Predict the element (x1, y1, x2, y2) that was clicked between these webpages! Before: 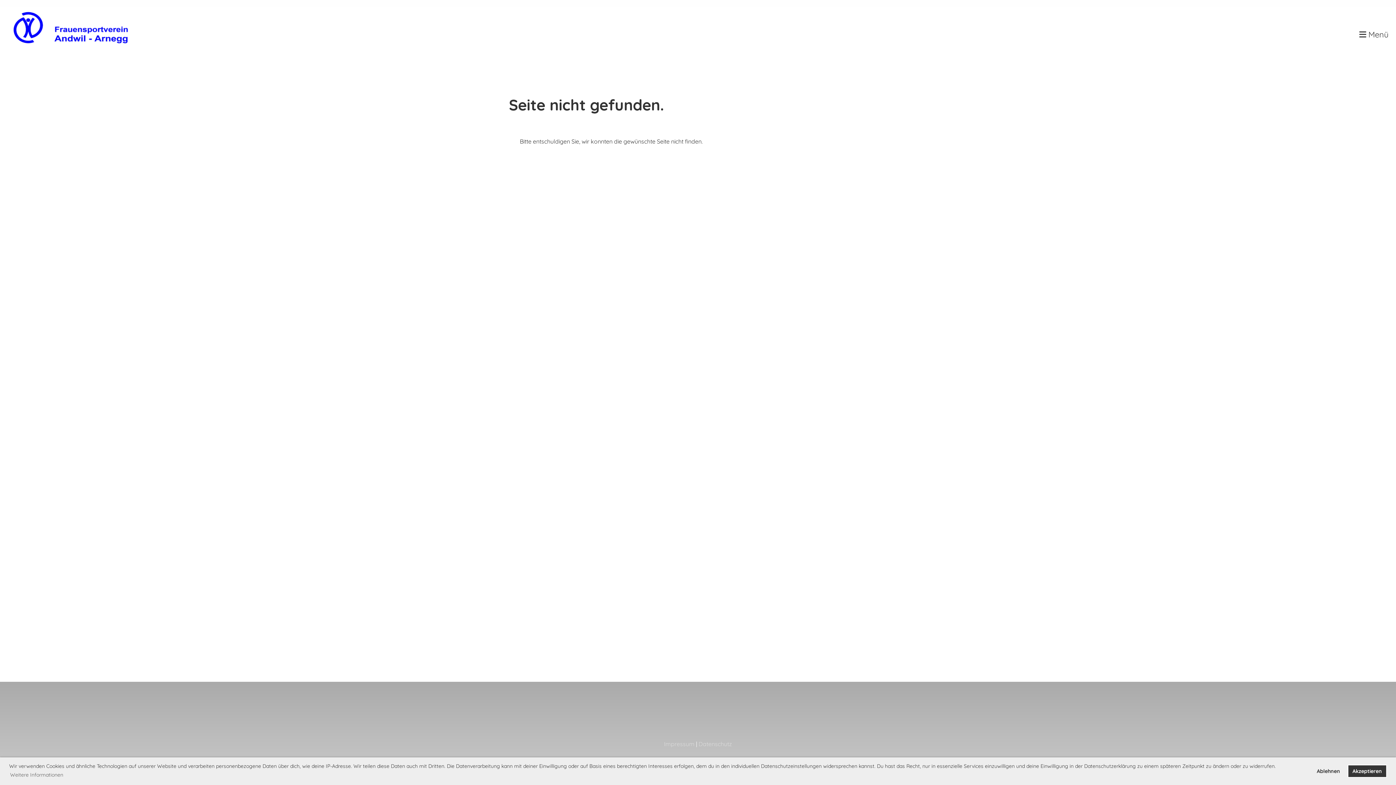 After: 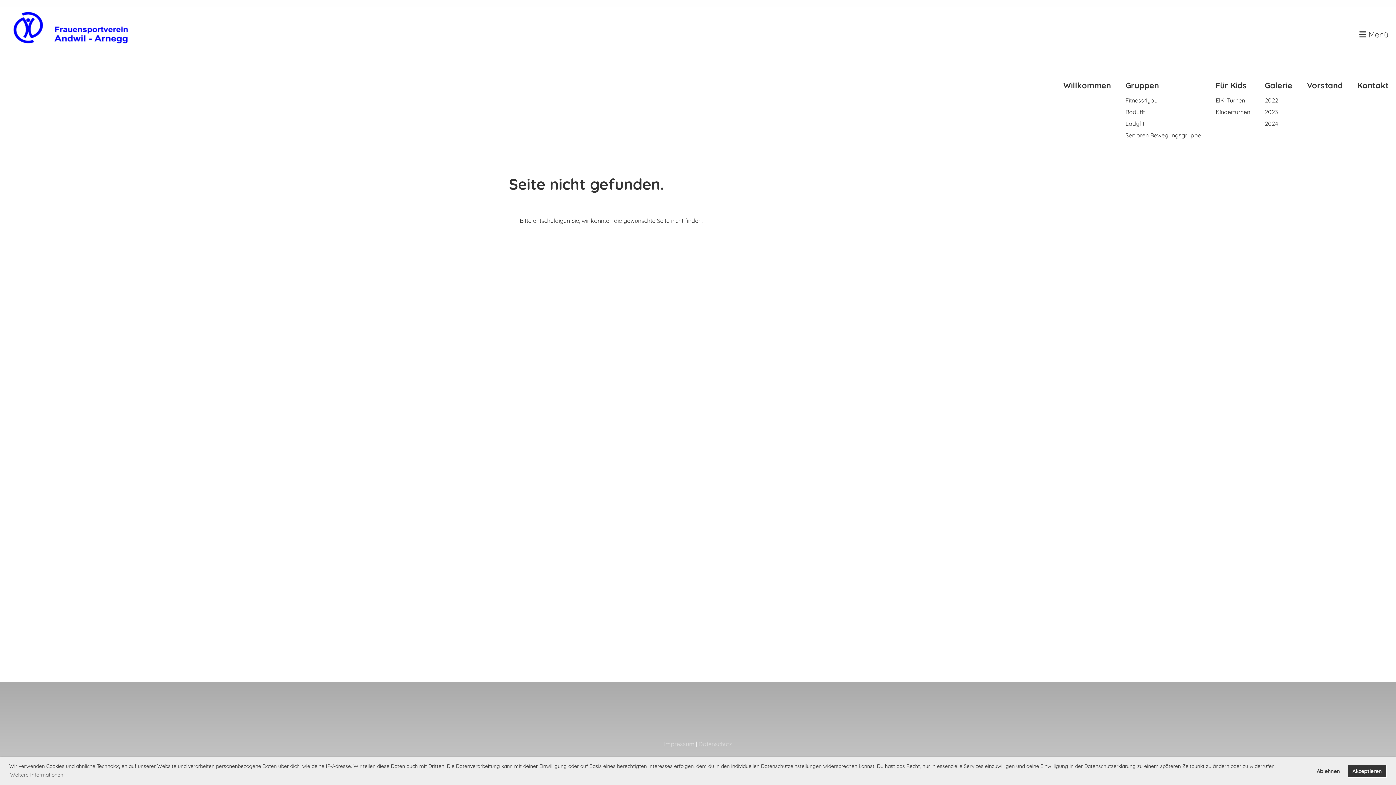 Action: label:  Menü bbox: (1359, 29, 1389, 40)